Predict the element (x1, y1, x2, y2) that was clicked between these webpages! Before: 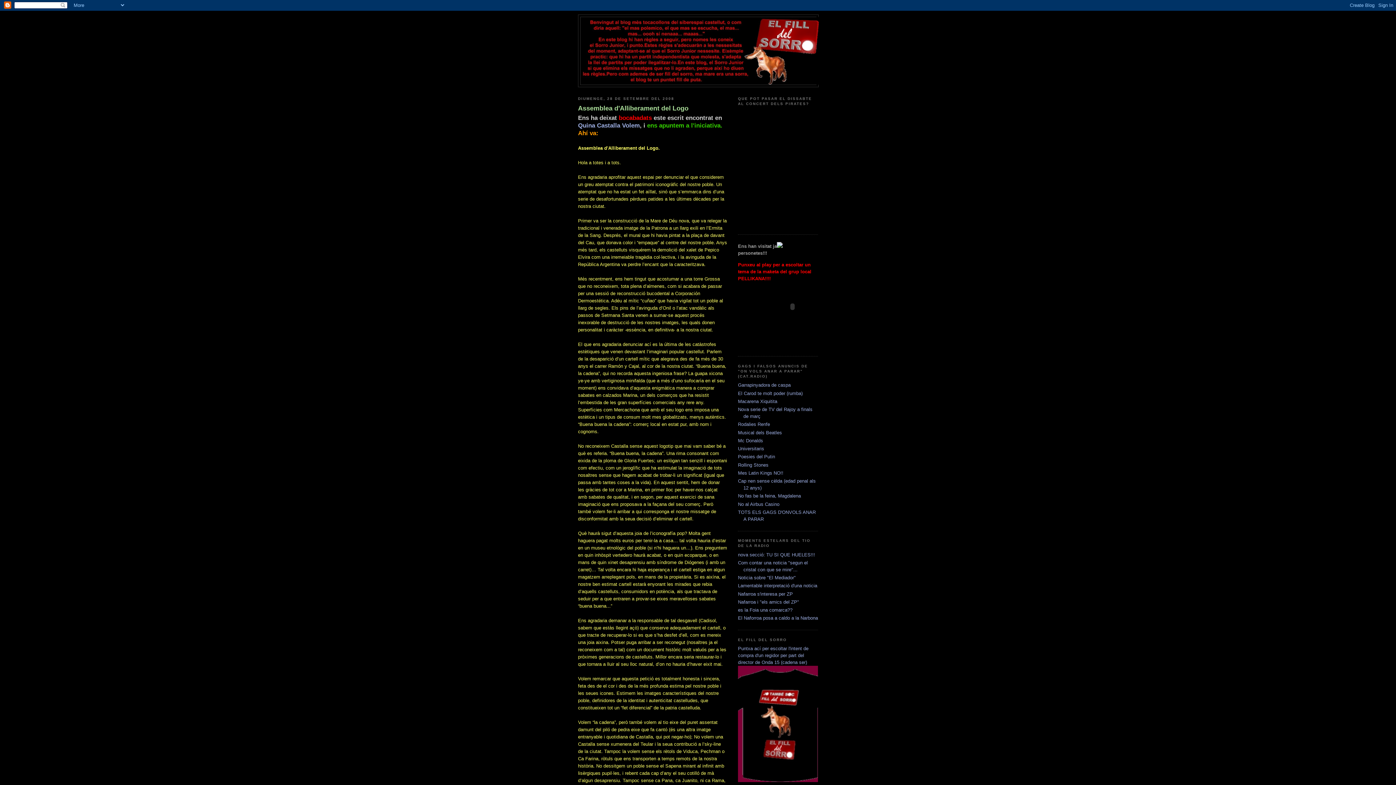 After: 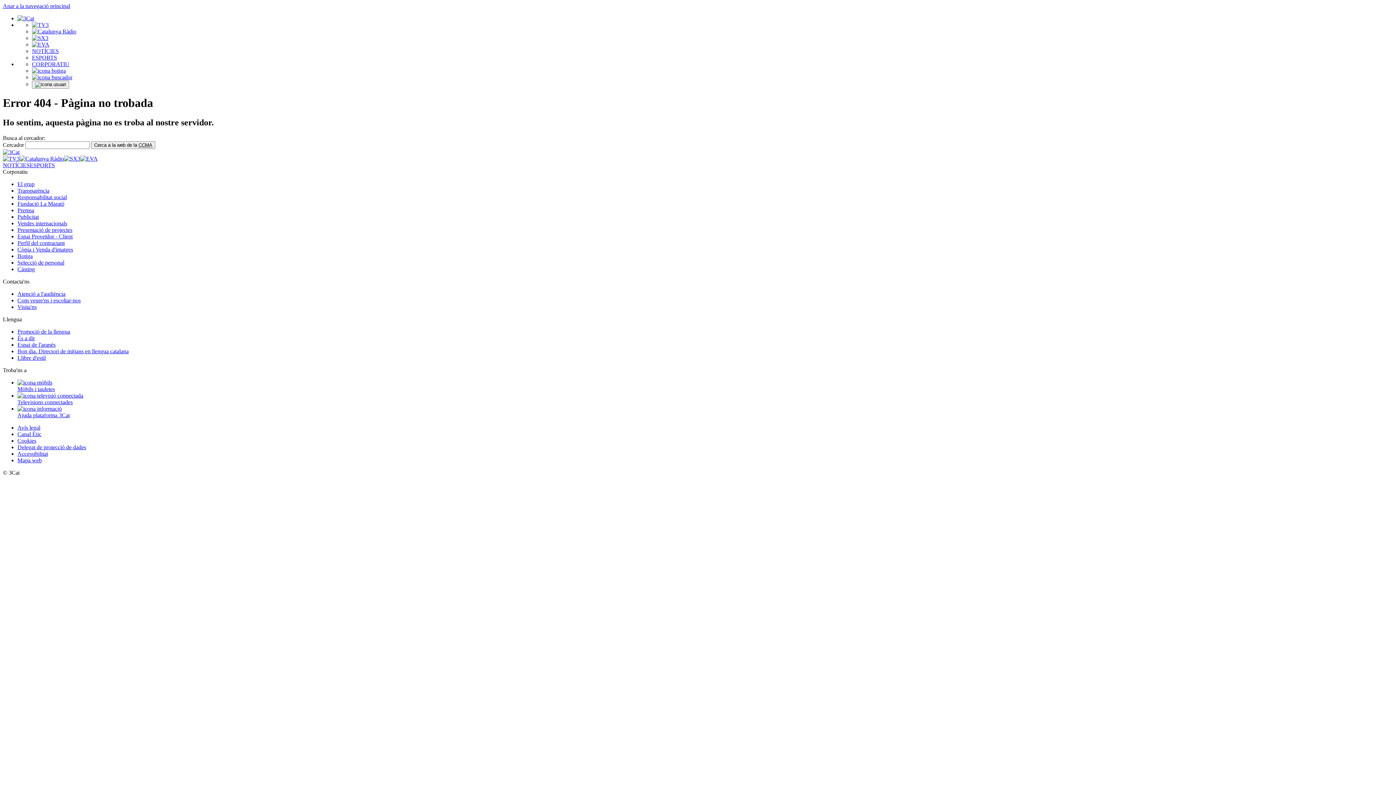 Action: bbox: (738, 470, 783, 475) label: Mes Latin Kings NO!!